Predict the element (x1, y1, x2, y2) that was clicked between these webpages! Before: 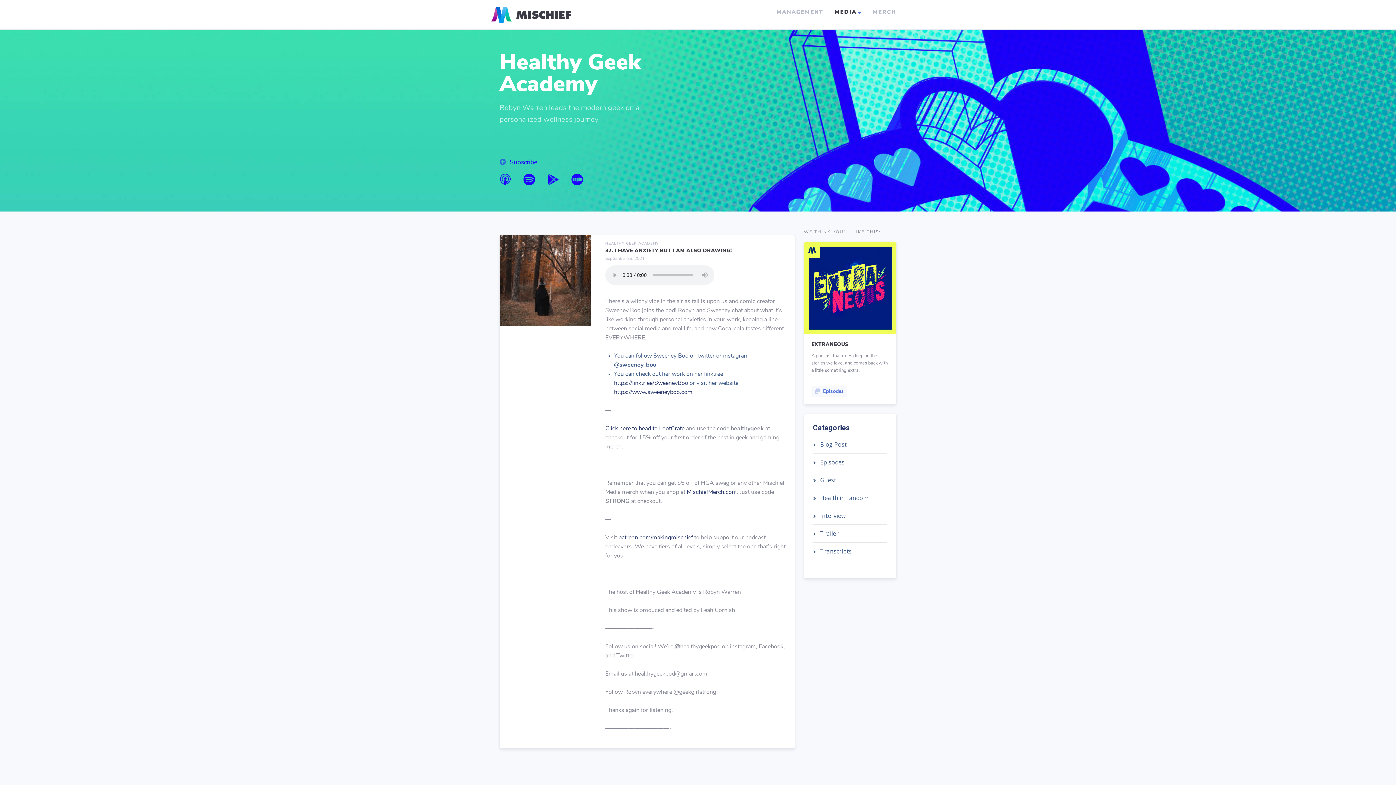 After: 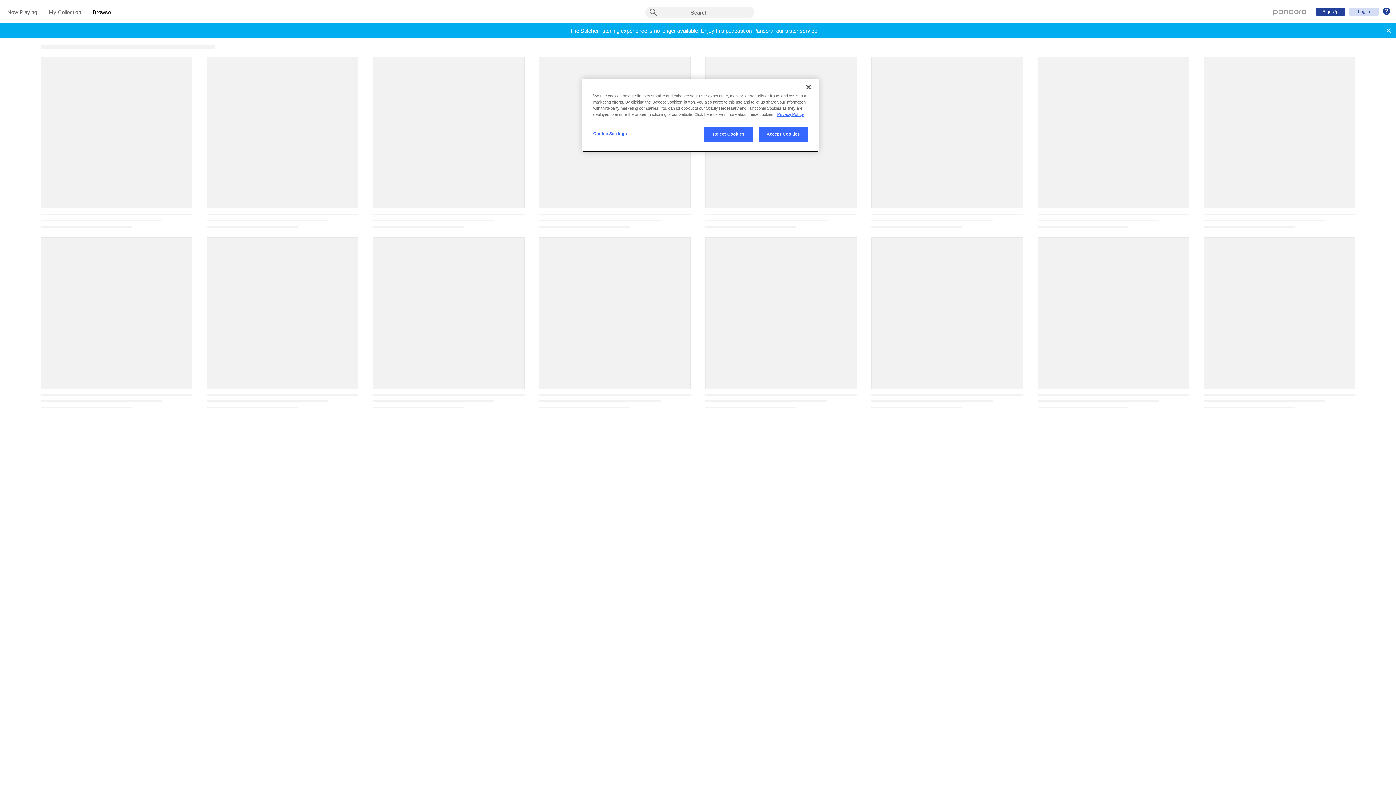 Action: bbox: (571, 176, 594, 182)